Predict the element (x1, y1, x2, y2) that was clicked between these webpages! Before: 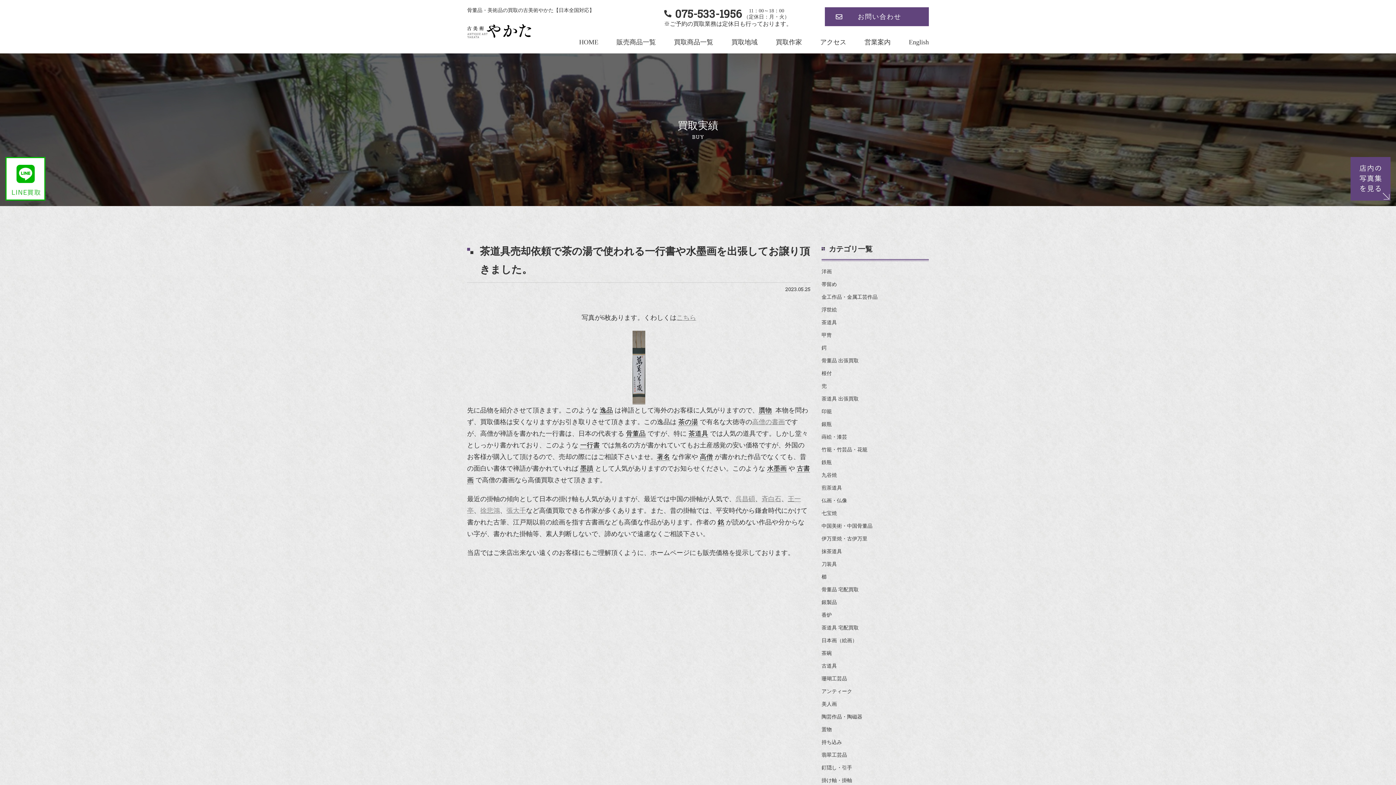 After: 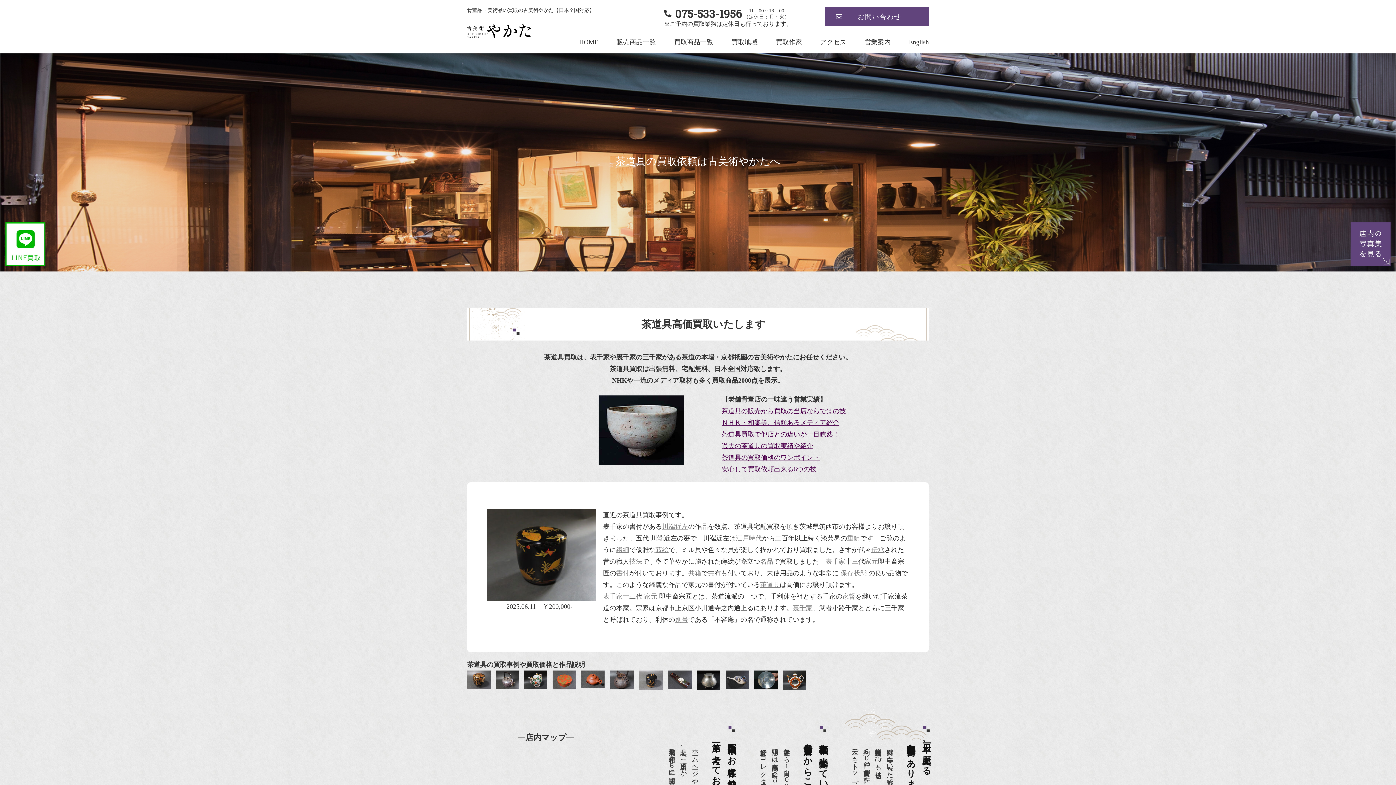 Action: bbox: (821, 318, 929, 327) label: 茶道具